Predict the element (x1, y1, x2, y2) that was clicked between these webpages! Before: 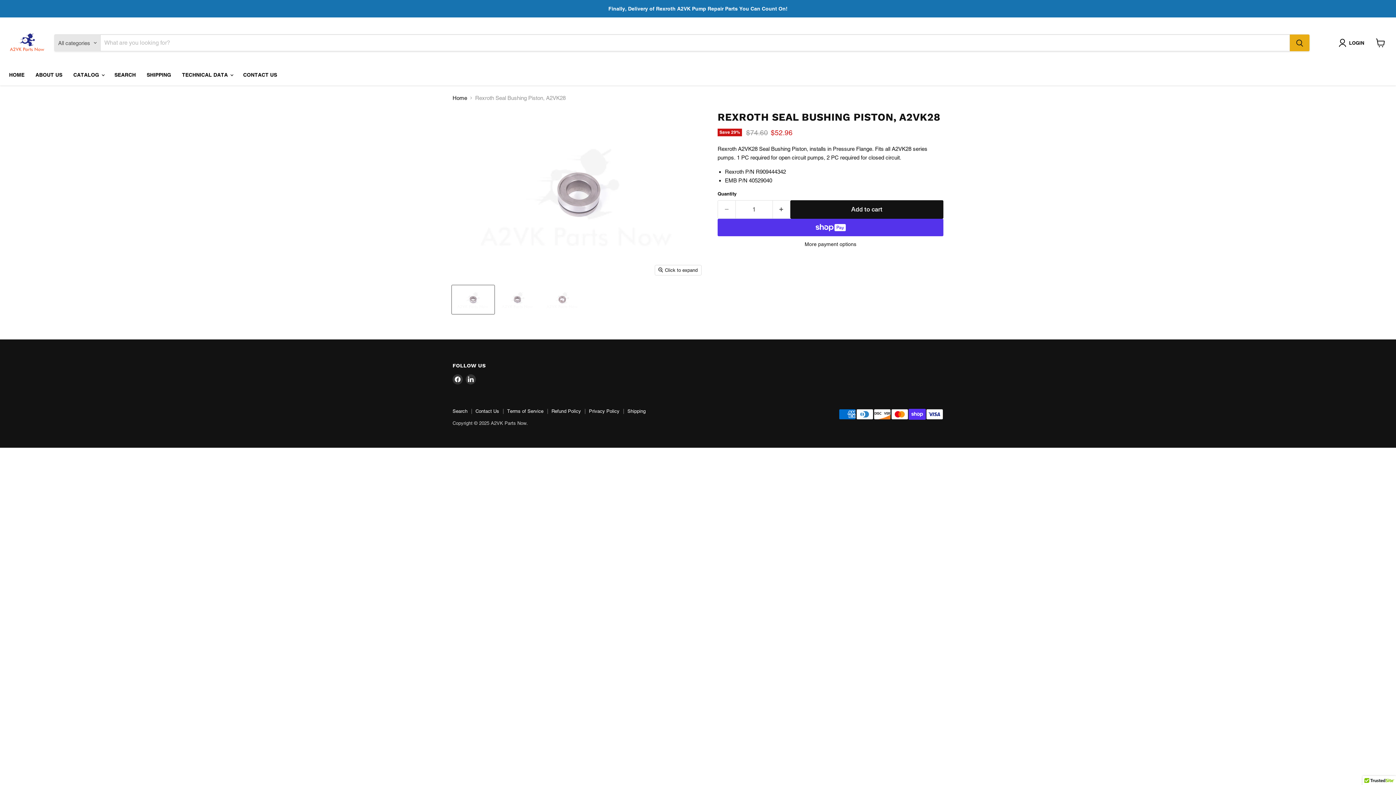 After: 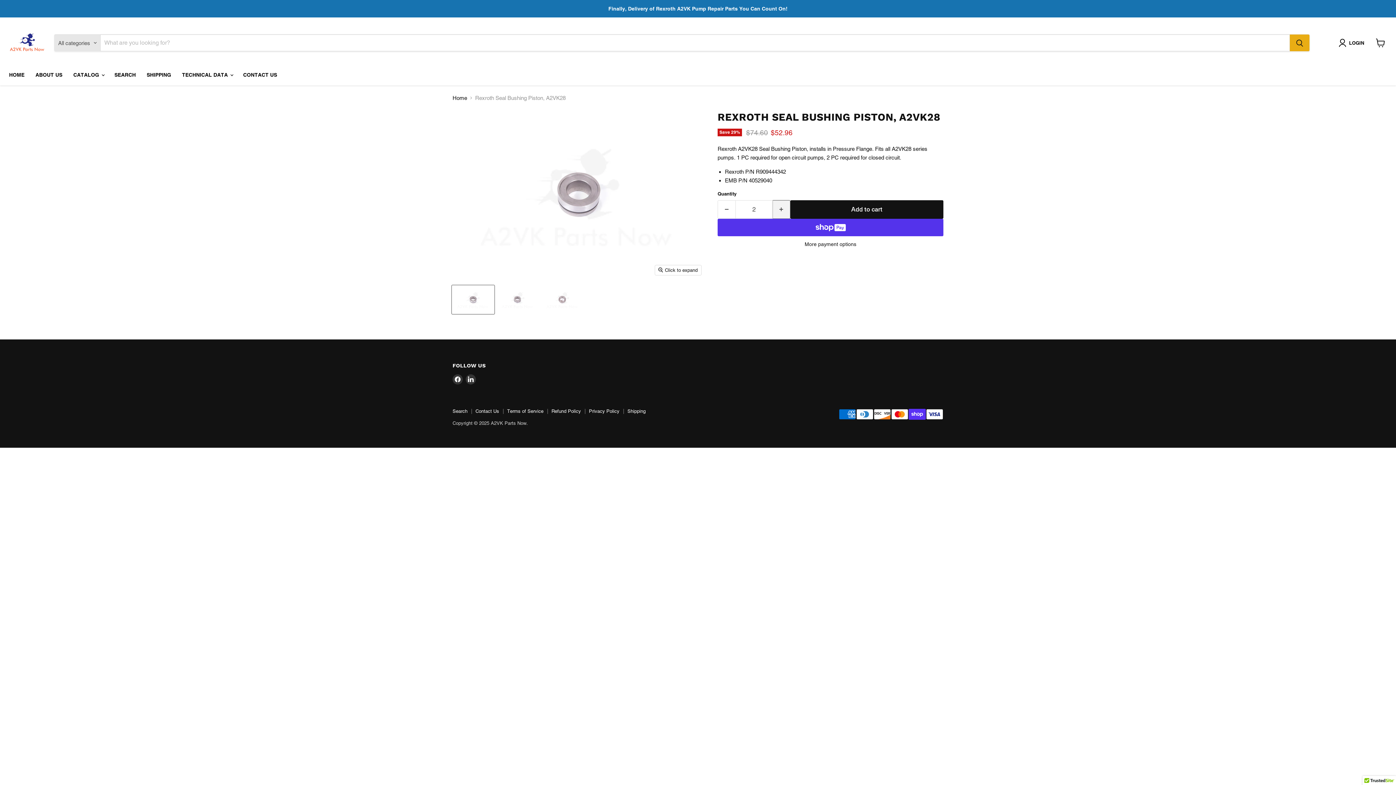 Action: bbox: (772, 200, 790, 218) label: Increase quantity by 1